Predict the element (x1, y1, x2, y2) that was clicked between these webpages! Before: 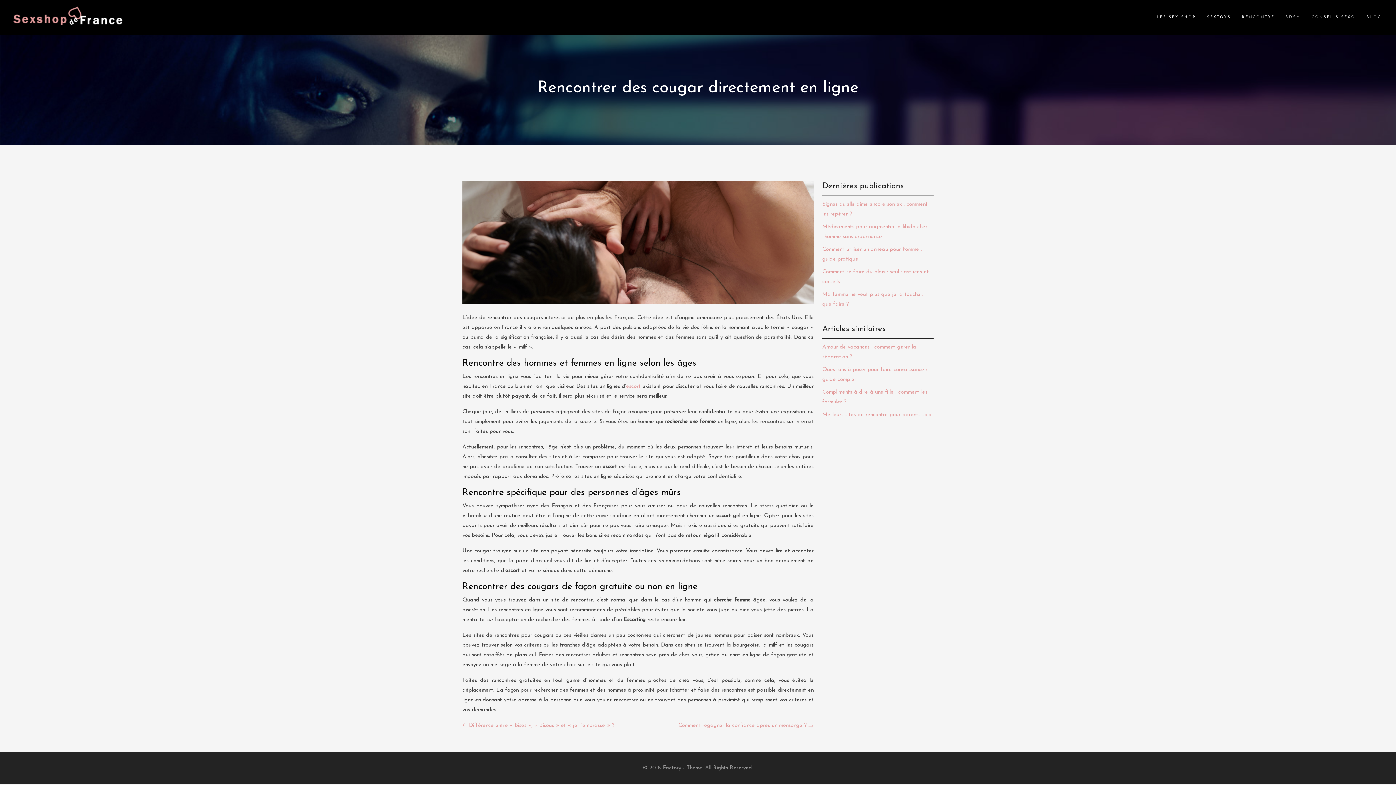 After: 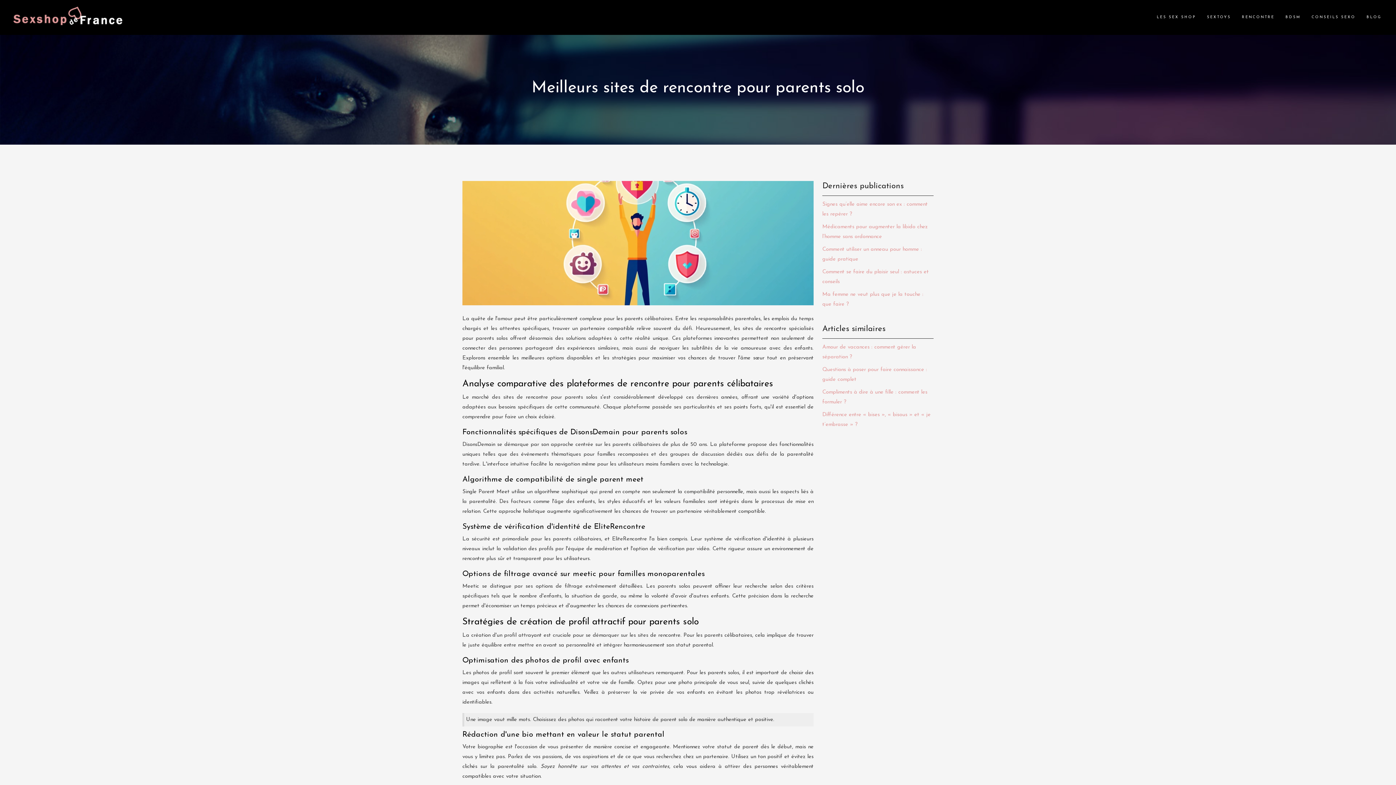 Action: bbox: (822, 412, 931, 417) label: Meilleurs sites de rencontre pour parents solo